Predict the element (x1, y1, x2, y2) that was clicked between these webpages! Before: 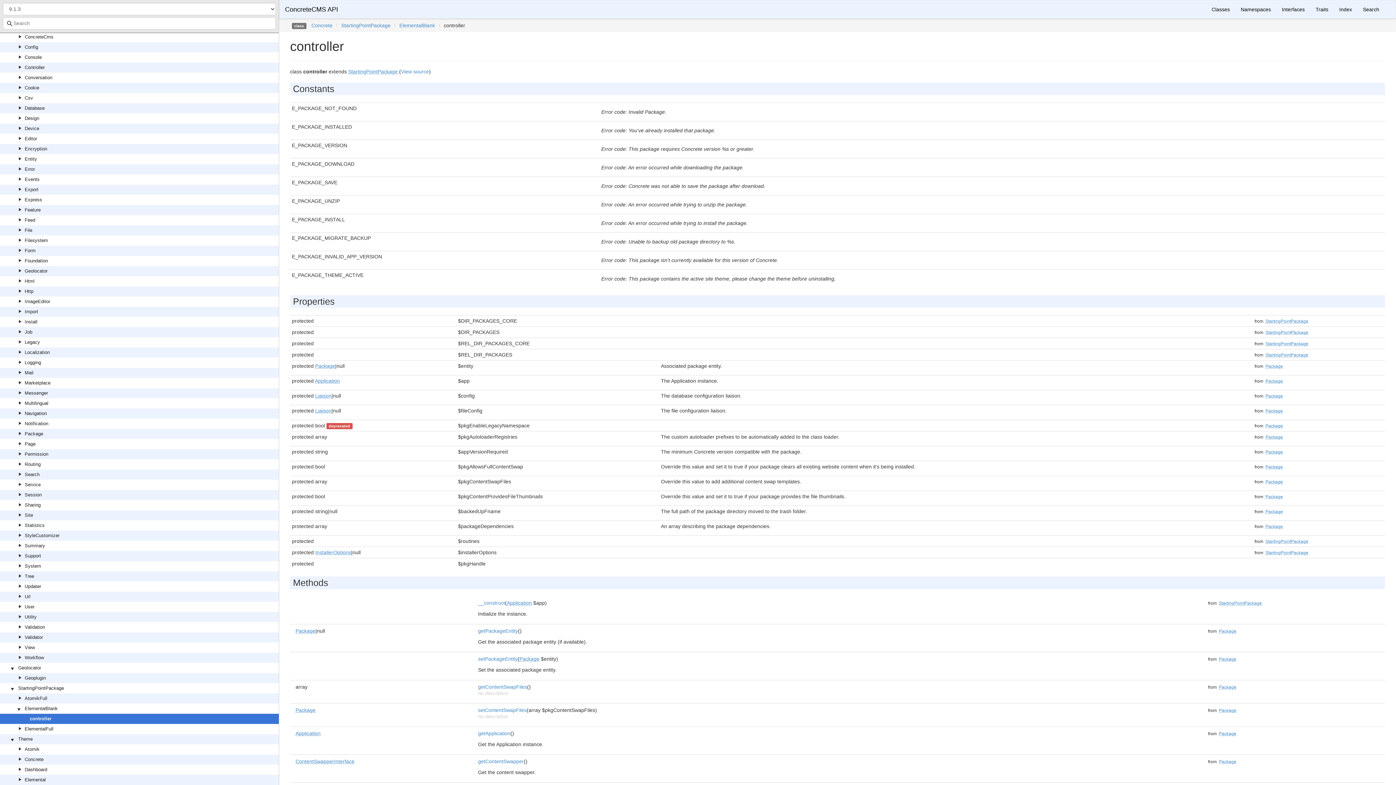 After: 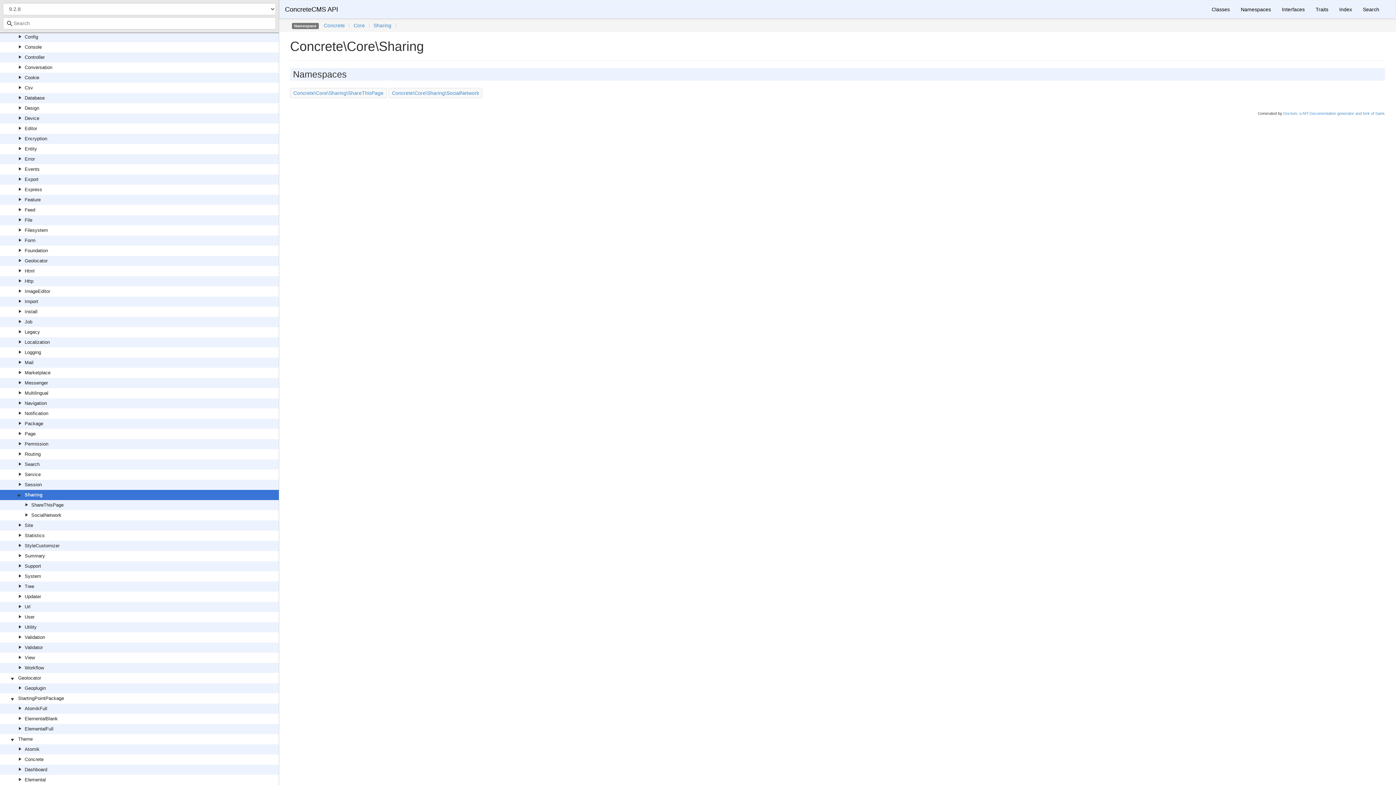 Action: label: Sharing bbox: (24, 502, 40, 508)